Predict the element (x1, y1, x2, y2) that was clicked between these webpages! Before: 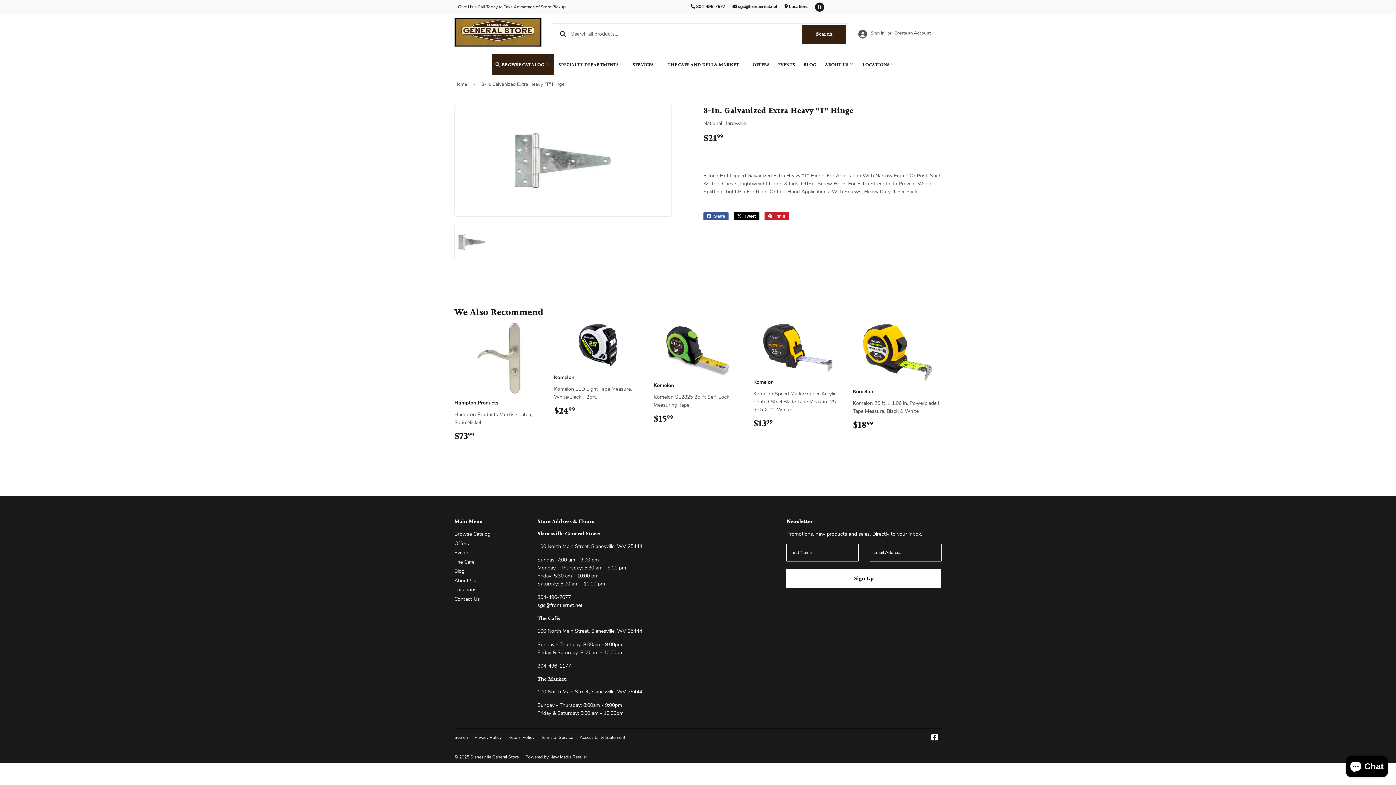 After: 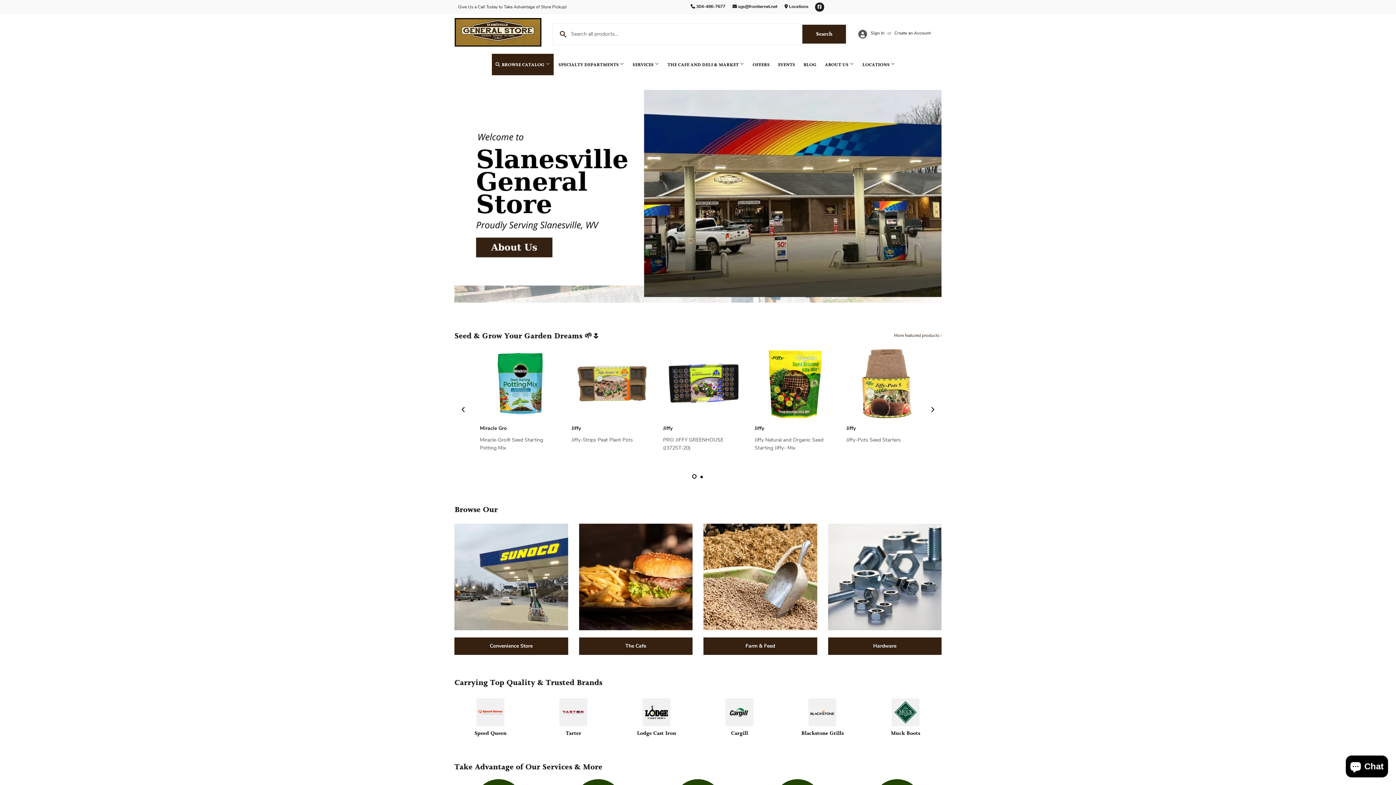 Action: label: Slanesville General Store bbox: (470, 754, 518, 760)